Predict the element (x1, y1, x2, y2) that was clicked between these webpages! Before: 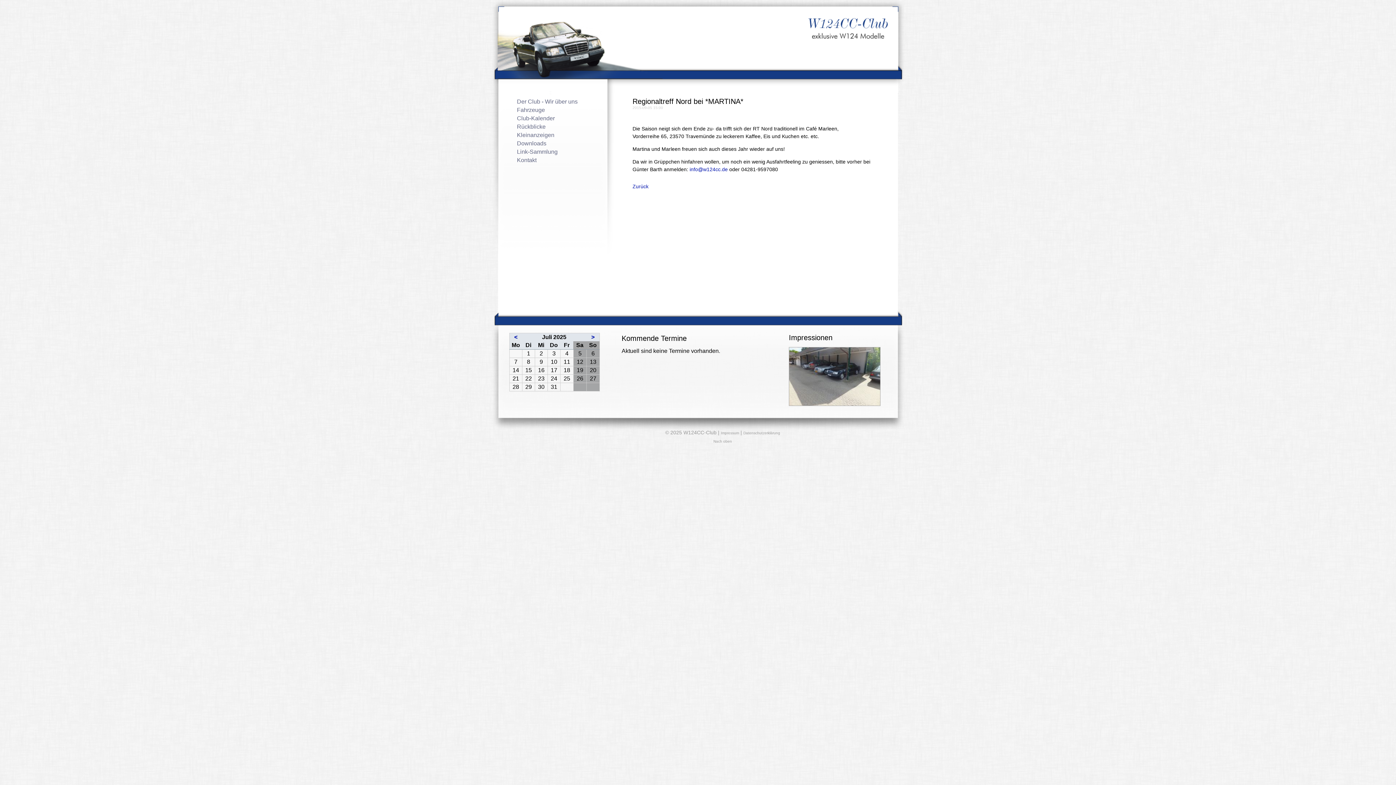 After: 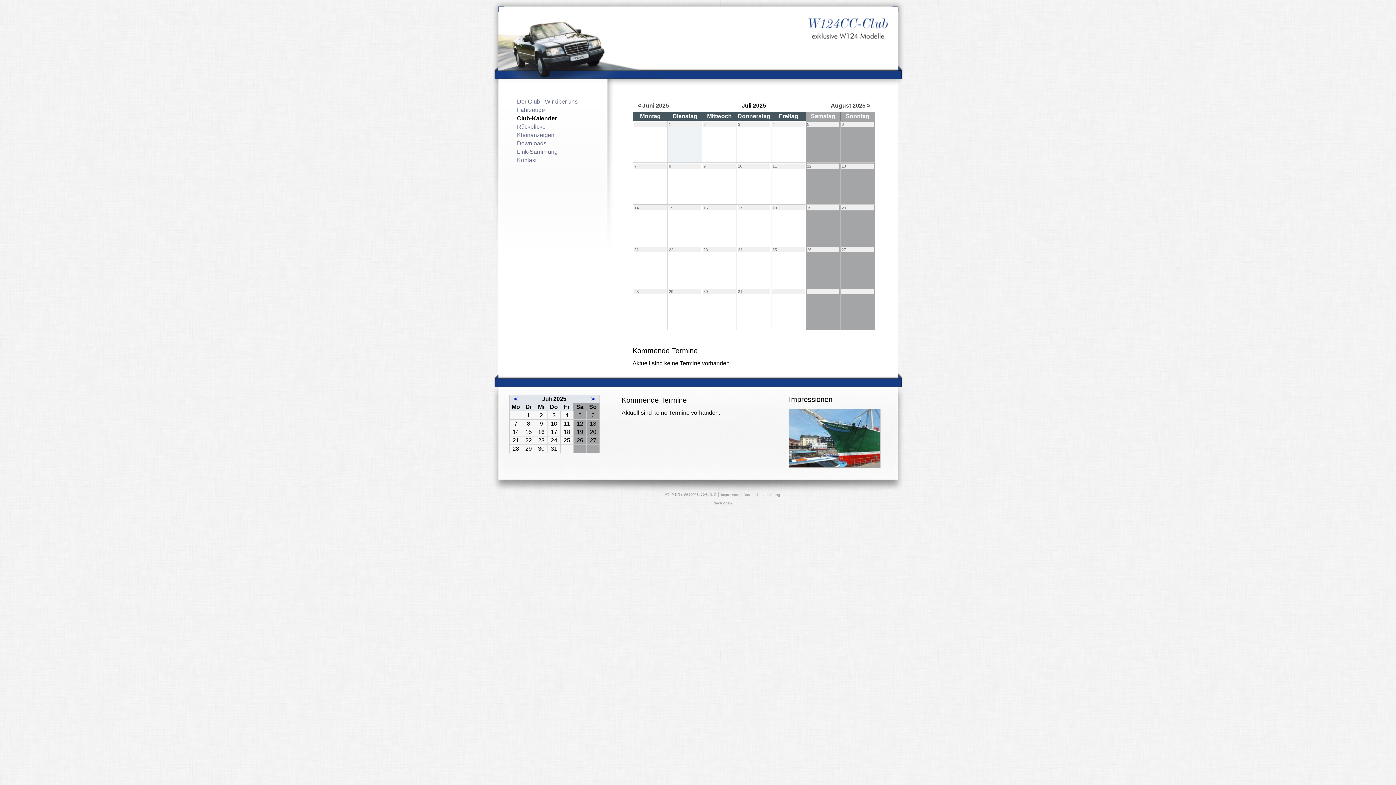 Action: label: Club-Kalender bbox: (517, 115, 554, 121)